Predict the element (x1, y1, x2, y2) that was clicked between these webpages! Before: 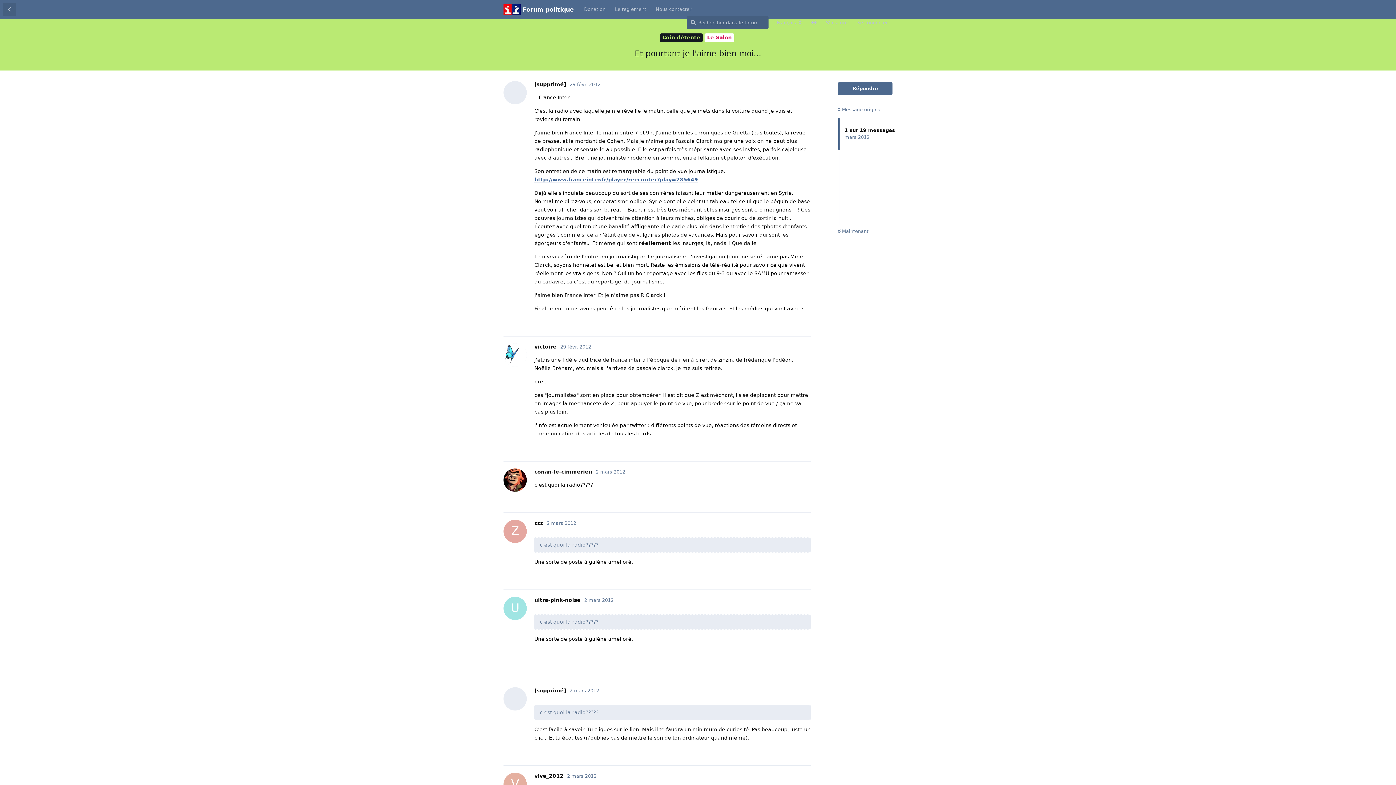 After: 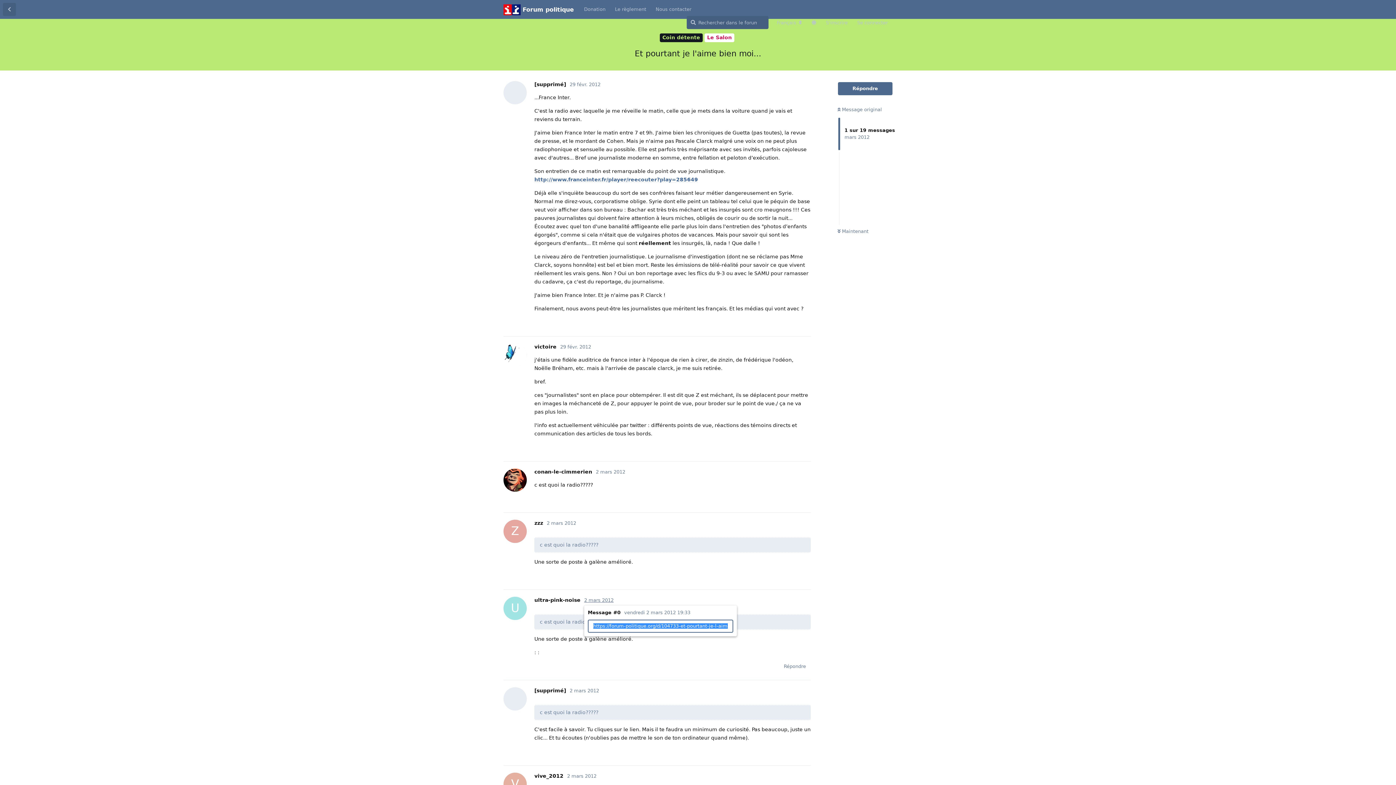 Action: label: 2 mars 2012 bbox: (584, 597, 613, 603)